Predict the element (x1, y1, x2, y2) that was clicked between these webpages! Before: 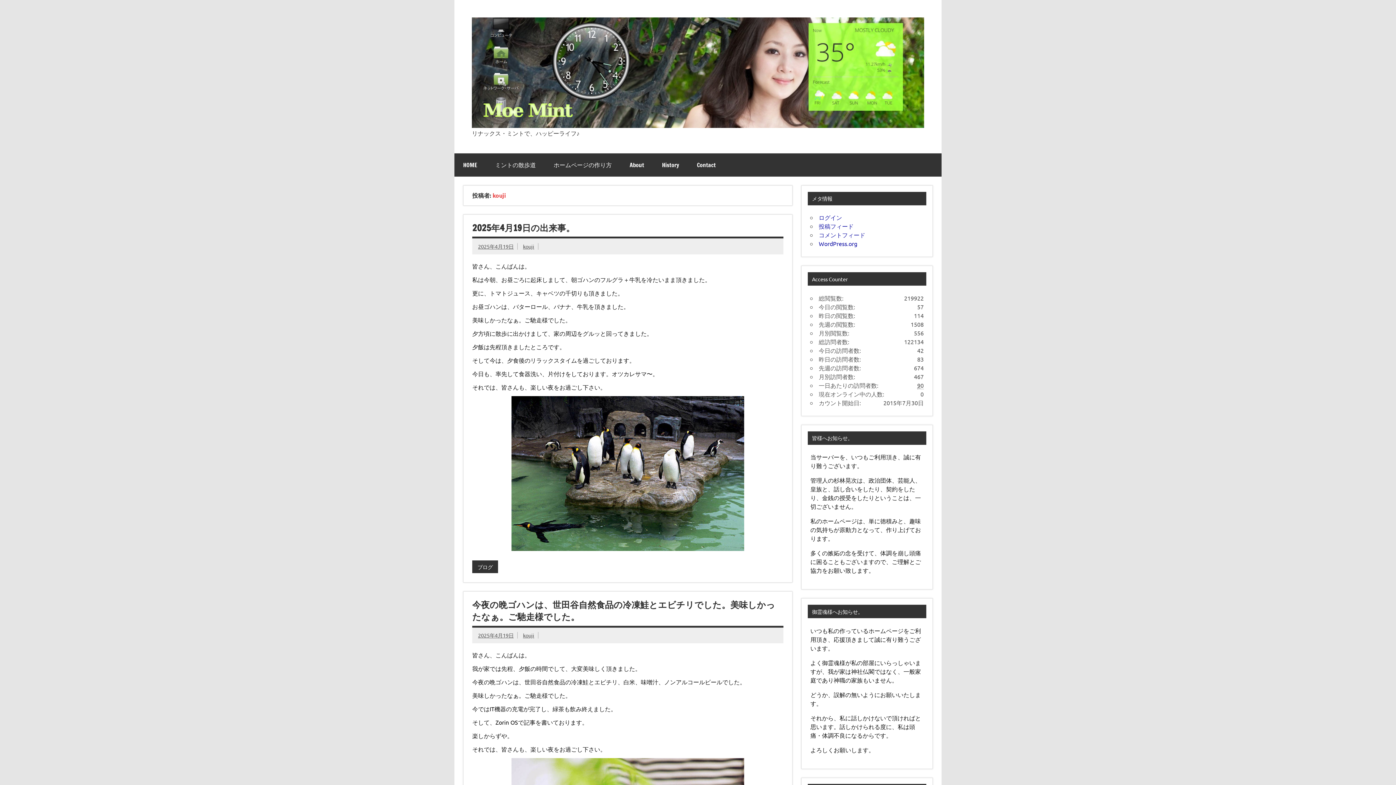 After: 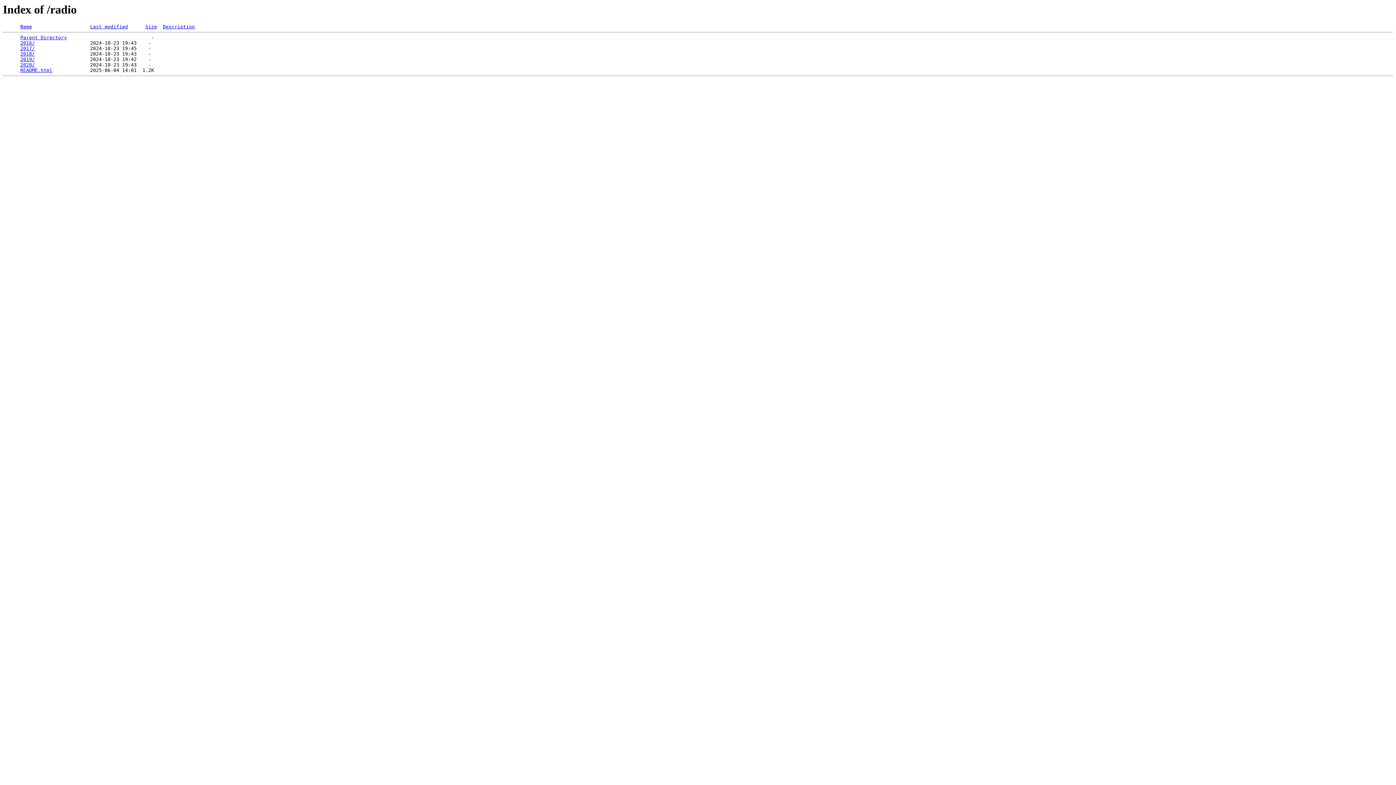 Action: bbox: (486, 153, 544, 176) label: ミントの散歩道